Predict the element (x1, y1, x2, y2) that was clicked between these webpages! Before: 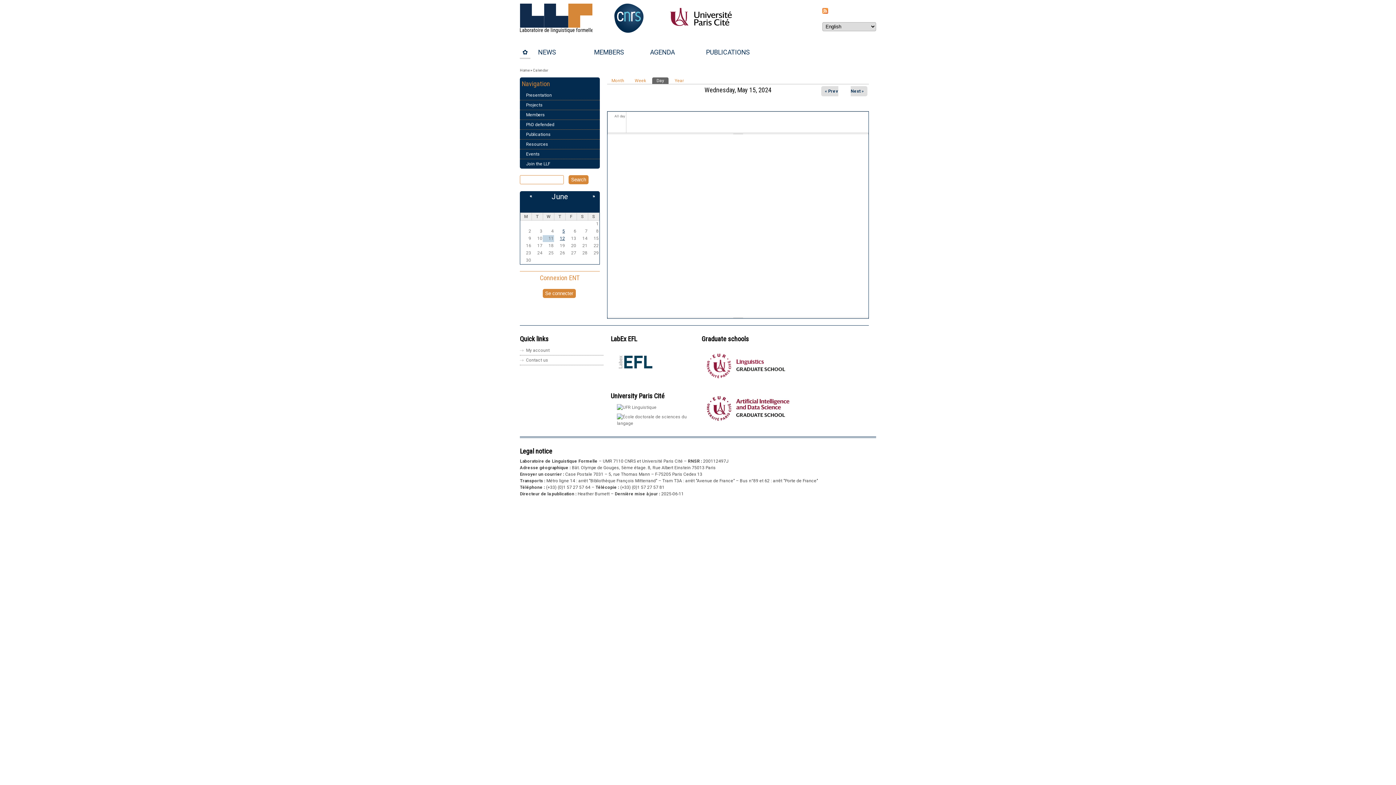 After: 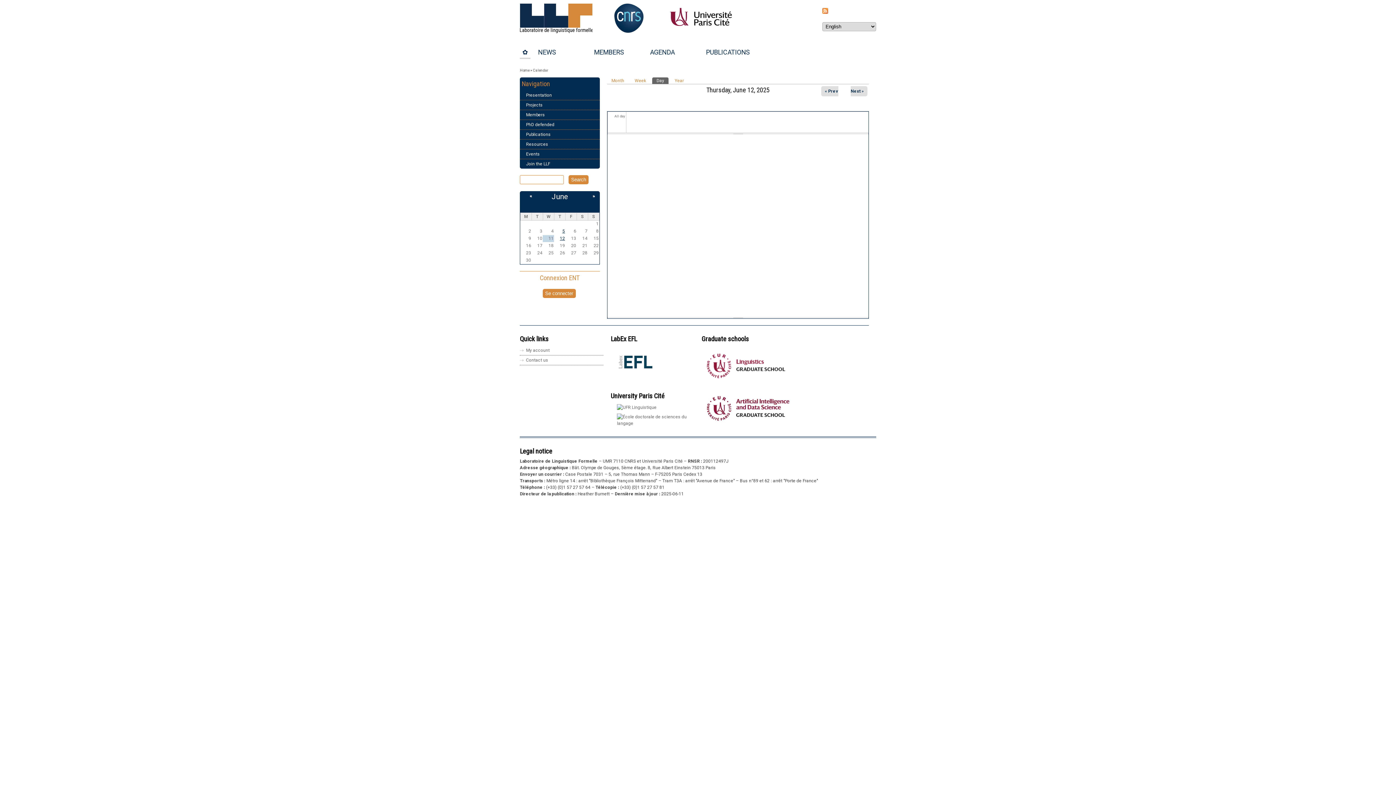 Action: label: 12 bbox: (560, 235, 565, 241)